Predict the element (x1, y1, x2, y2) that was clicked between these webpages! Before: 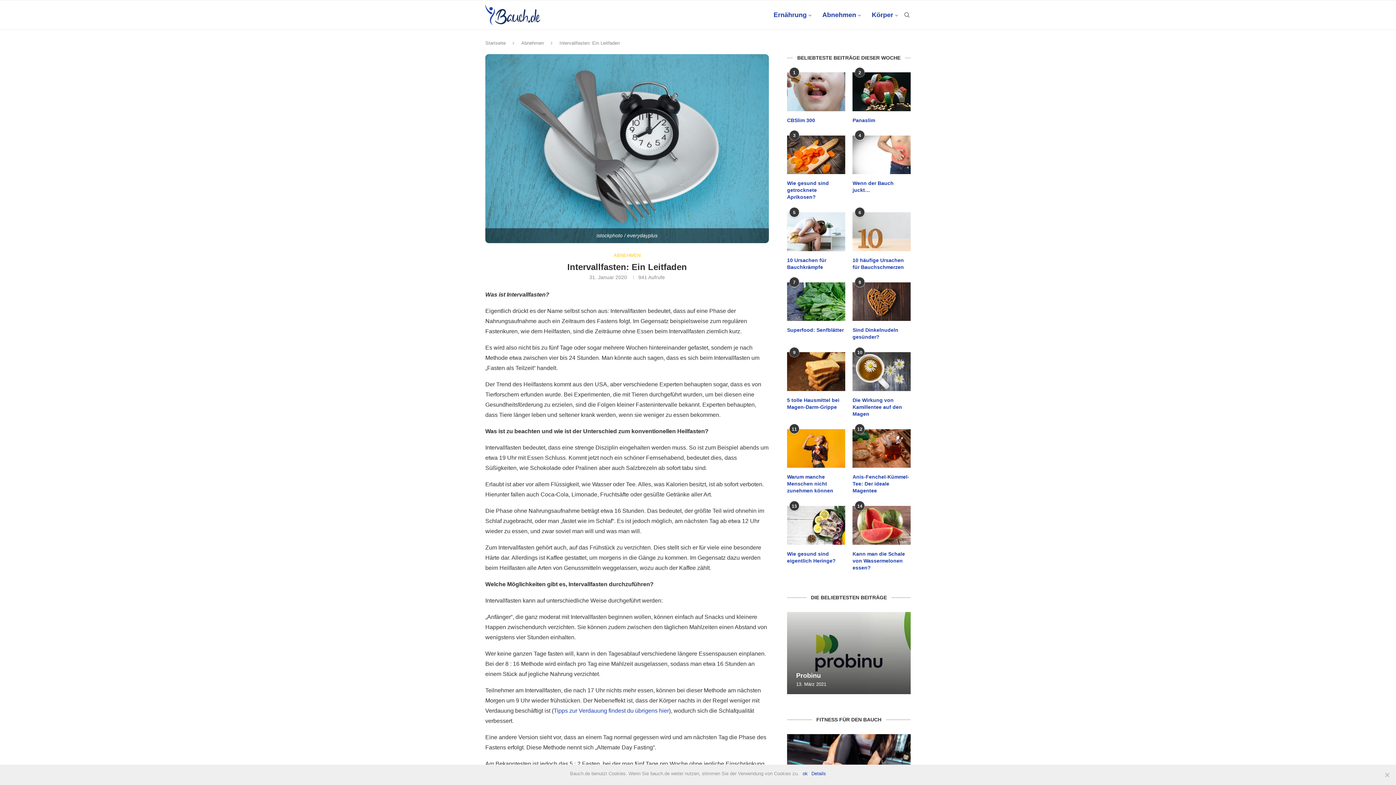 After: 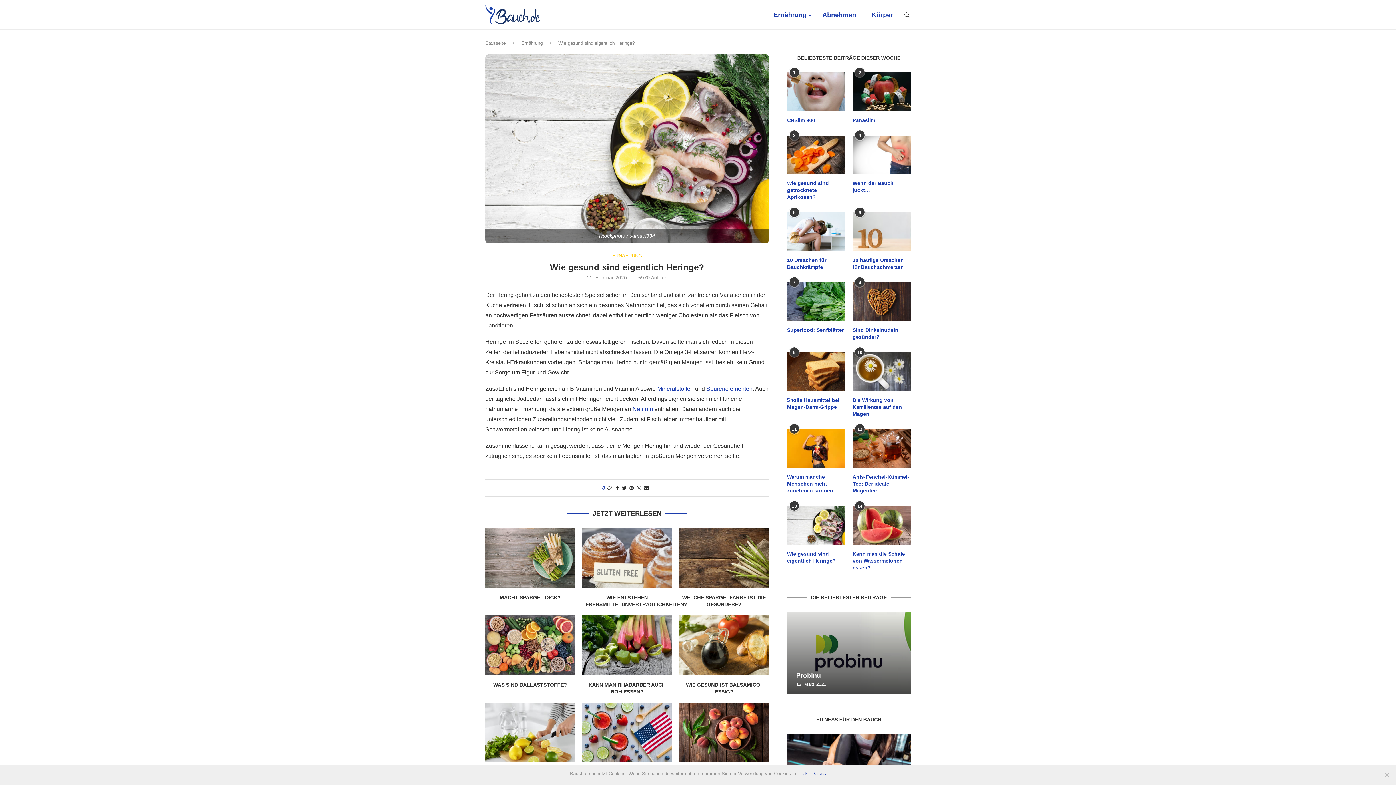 Action: label: Wie gesund sind eigentlich Heringe? bbox: (787, 550, 845, 564)